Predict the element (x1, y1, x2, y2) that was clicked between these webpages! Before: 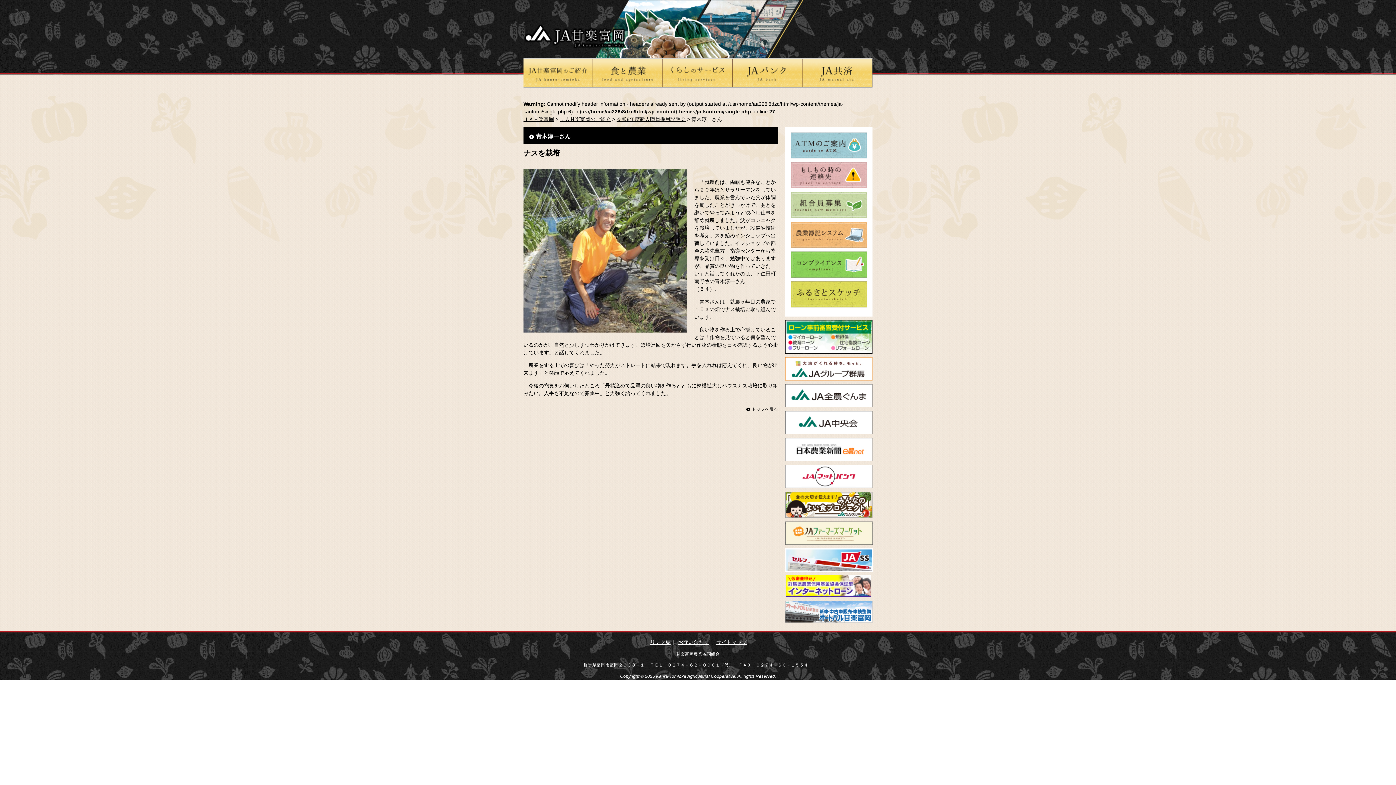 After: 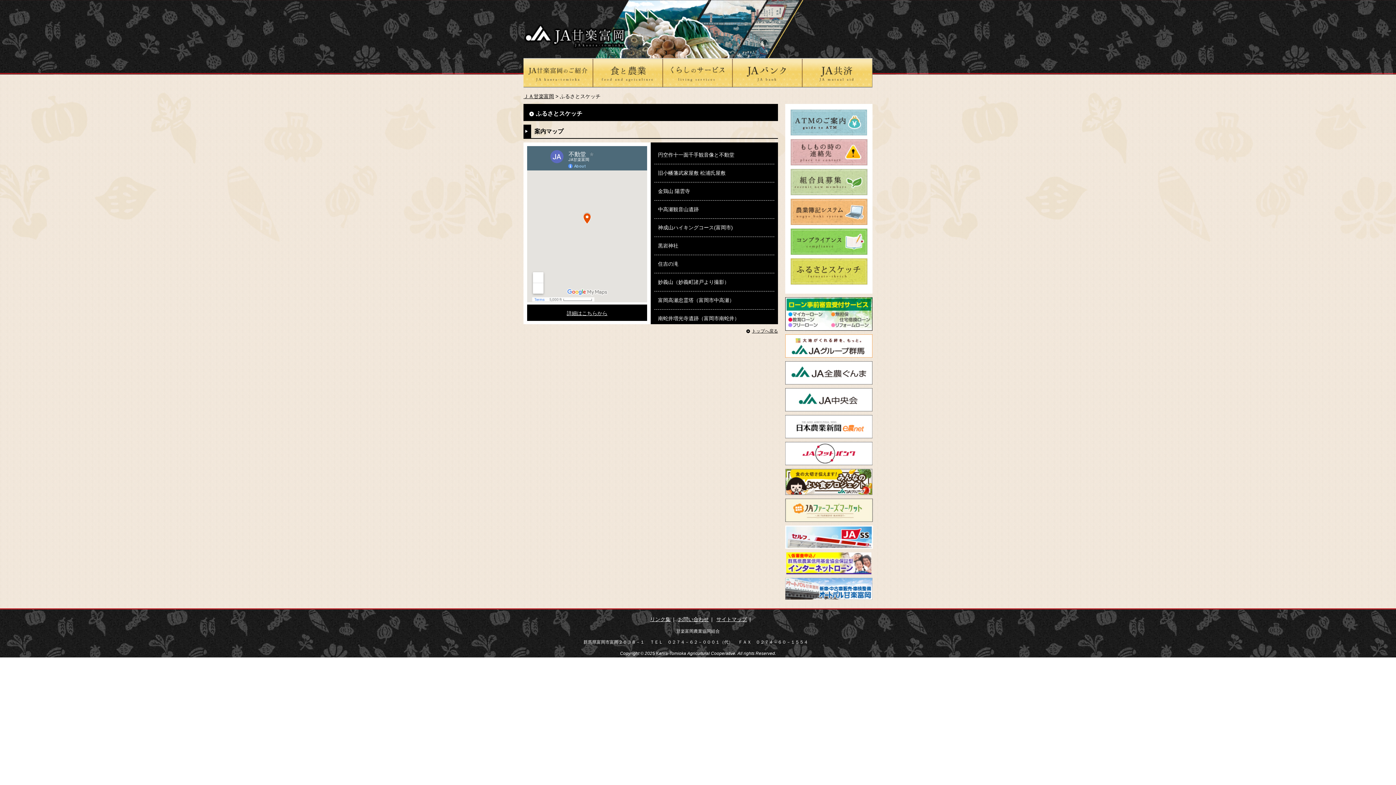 Action: bbox: (790, 282, 867, 288)